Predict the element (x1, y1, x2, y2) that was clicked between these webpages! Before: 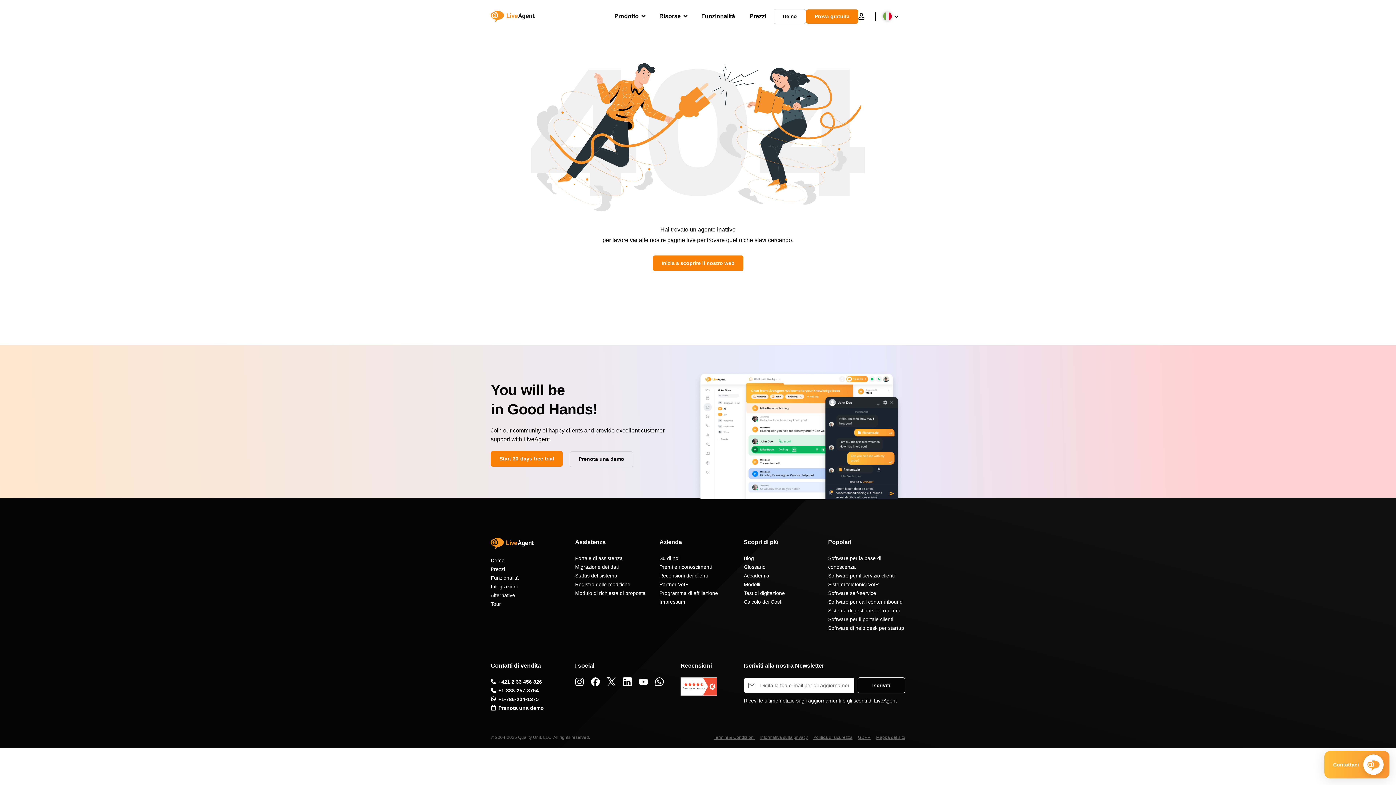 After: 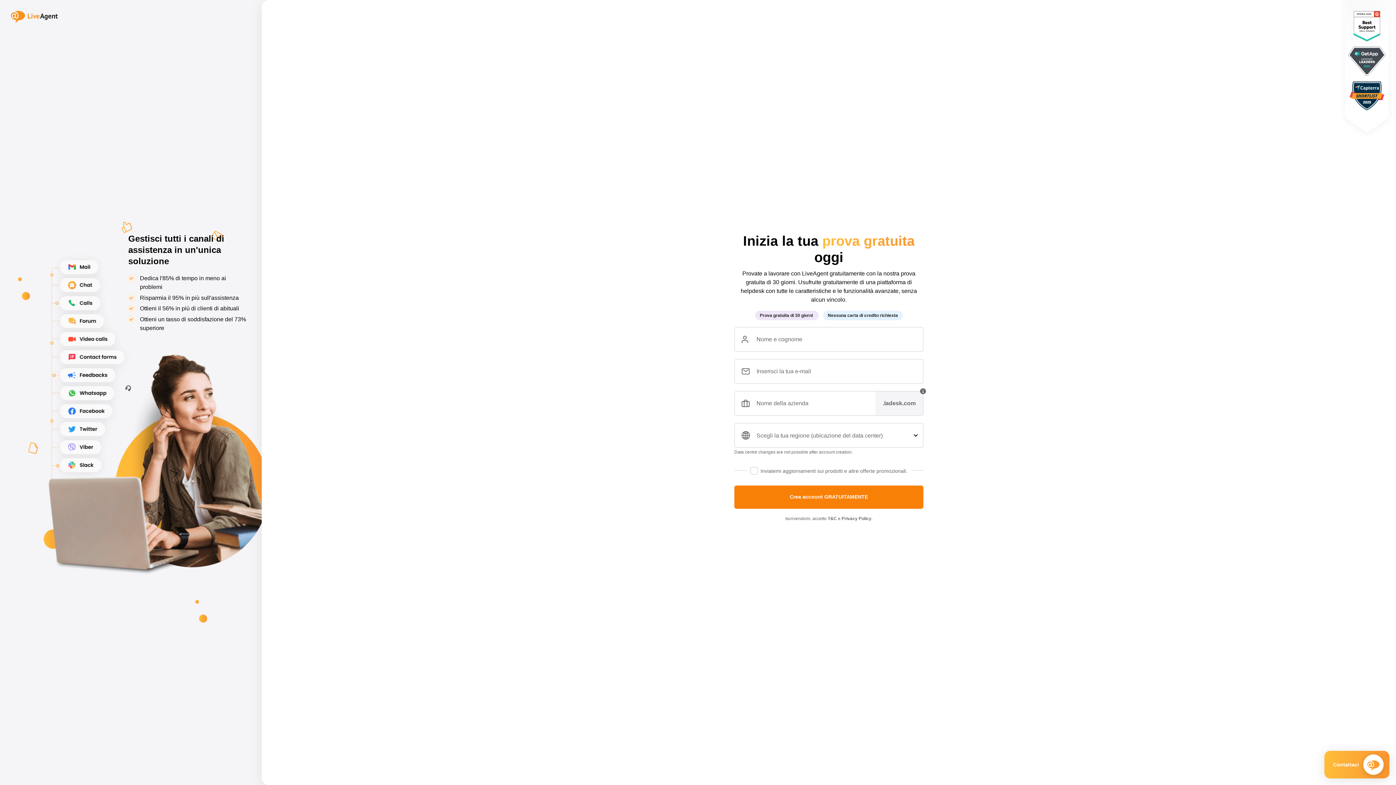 Action: label: Start 30-days free trial bbox: (490, 451, 562, 466)